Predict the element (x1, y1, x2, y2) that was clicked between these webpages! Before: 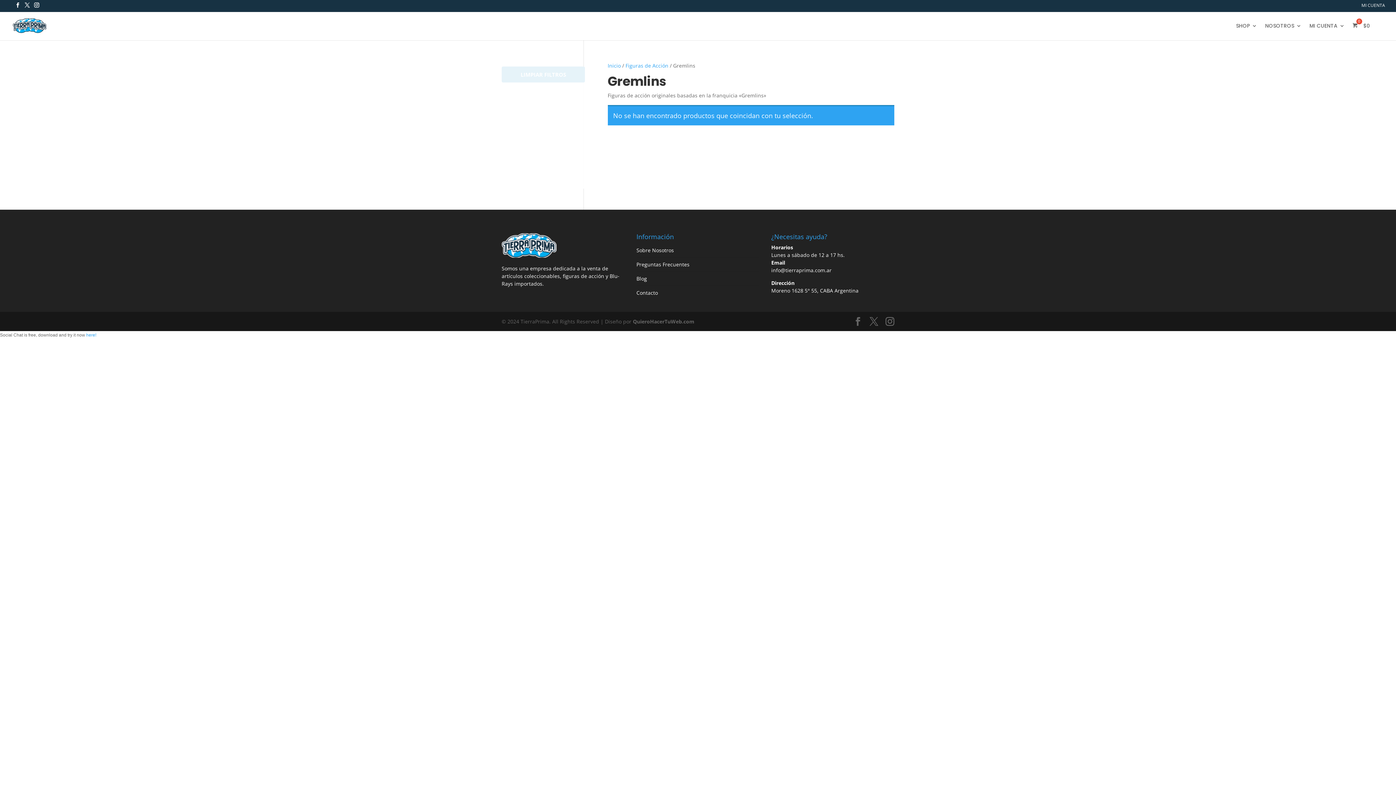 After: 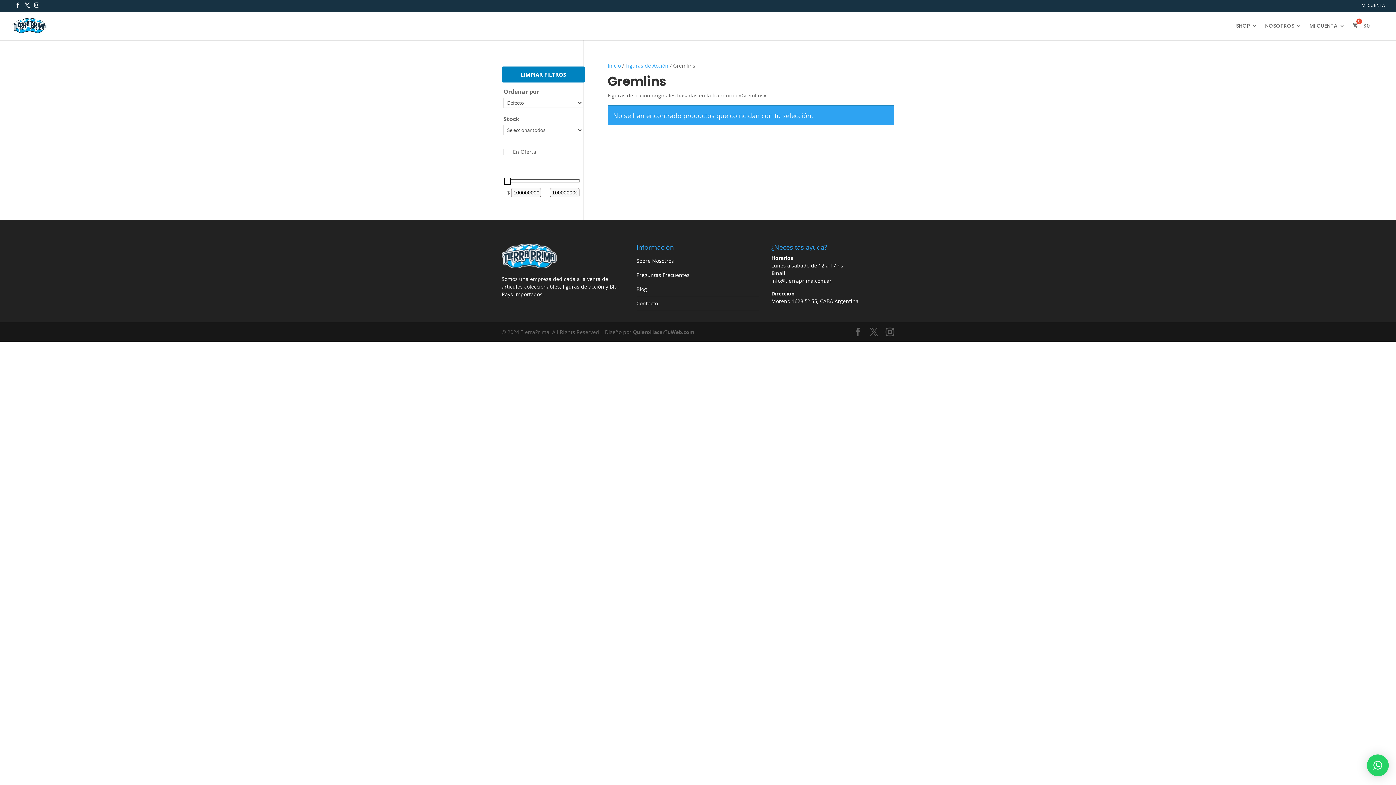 Action: bbox: (633, 318, 694, 325) label: QuieroHacerTuWeb.com